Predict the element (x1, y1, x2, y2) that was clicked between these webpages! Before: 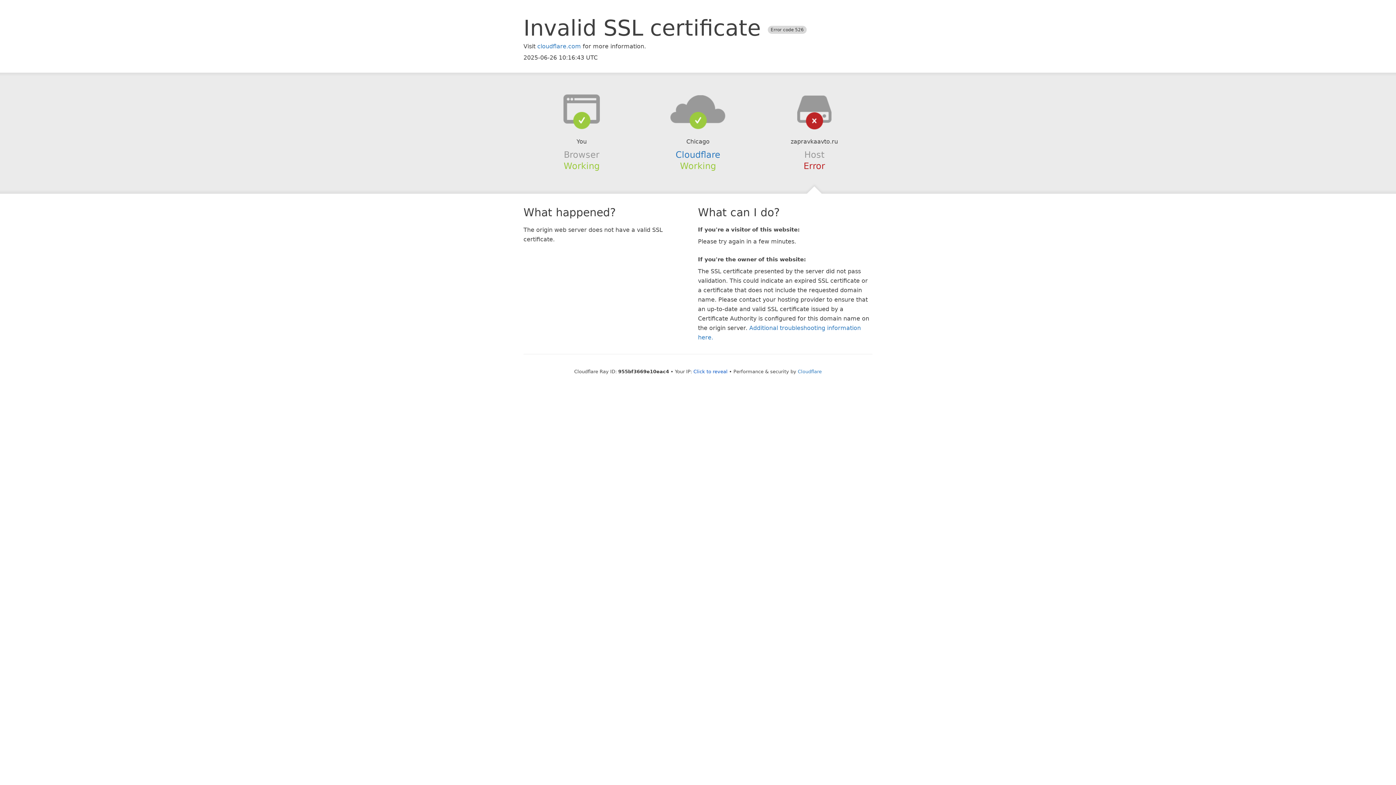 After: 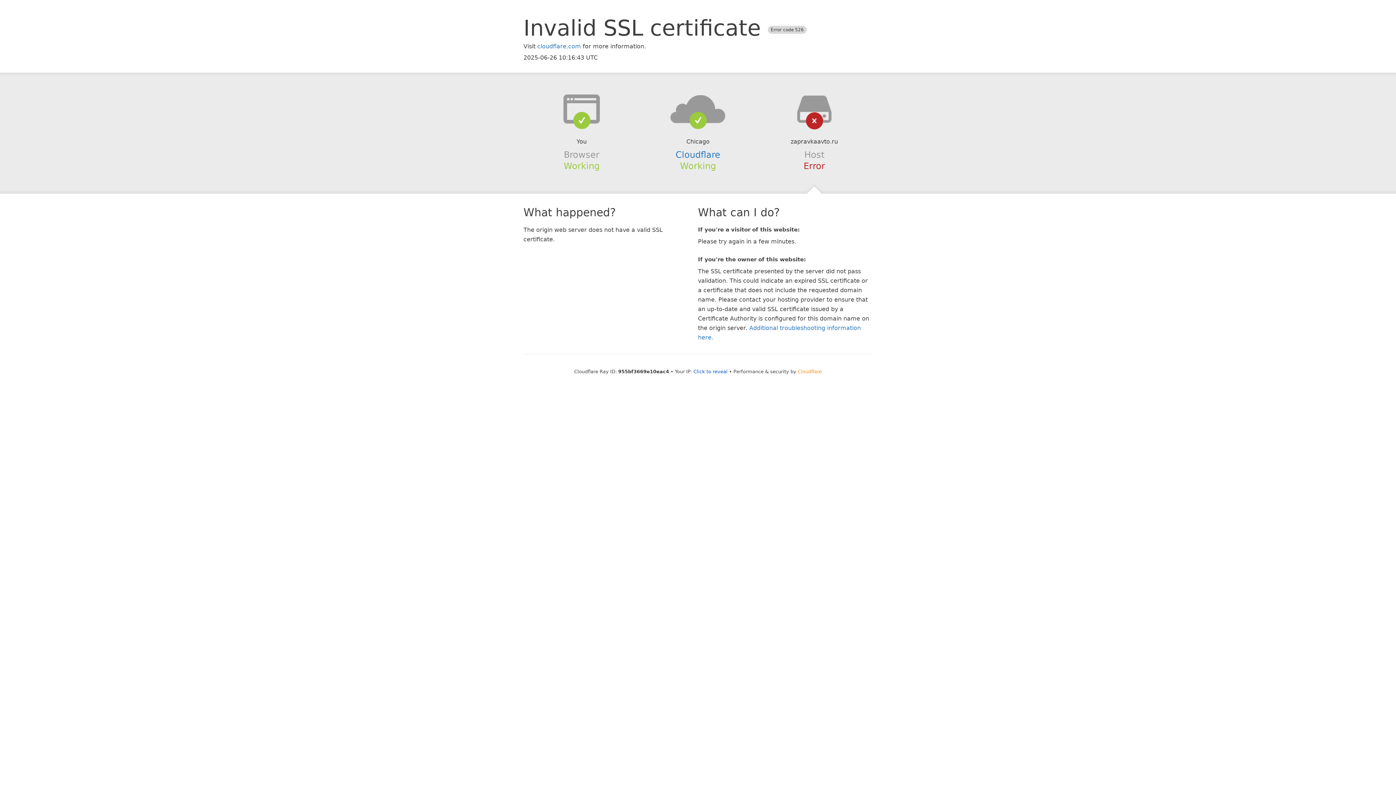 Action: label: Cloudflare bbox: (798, 368, 822, 374)